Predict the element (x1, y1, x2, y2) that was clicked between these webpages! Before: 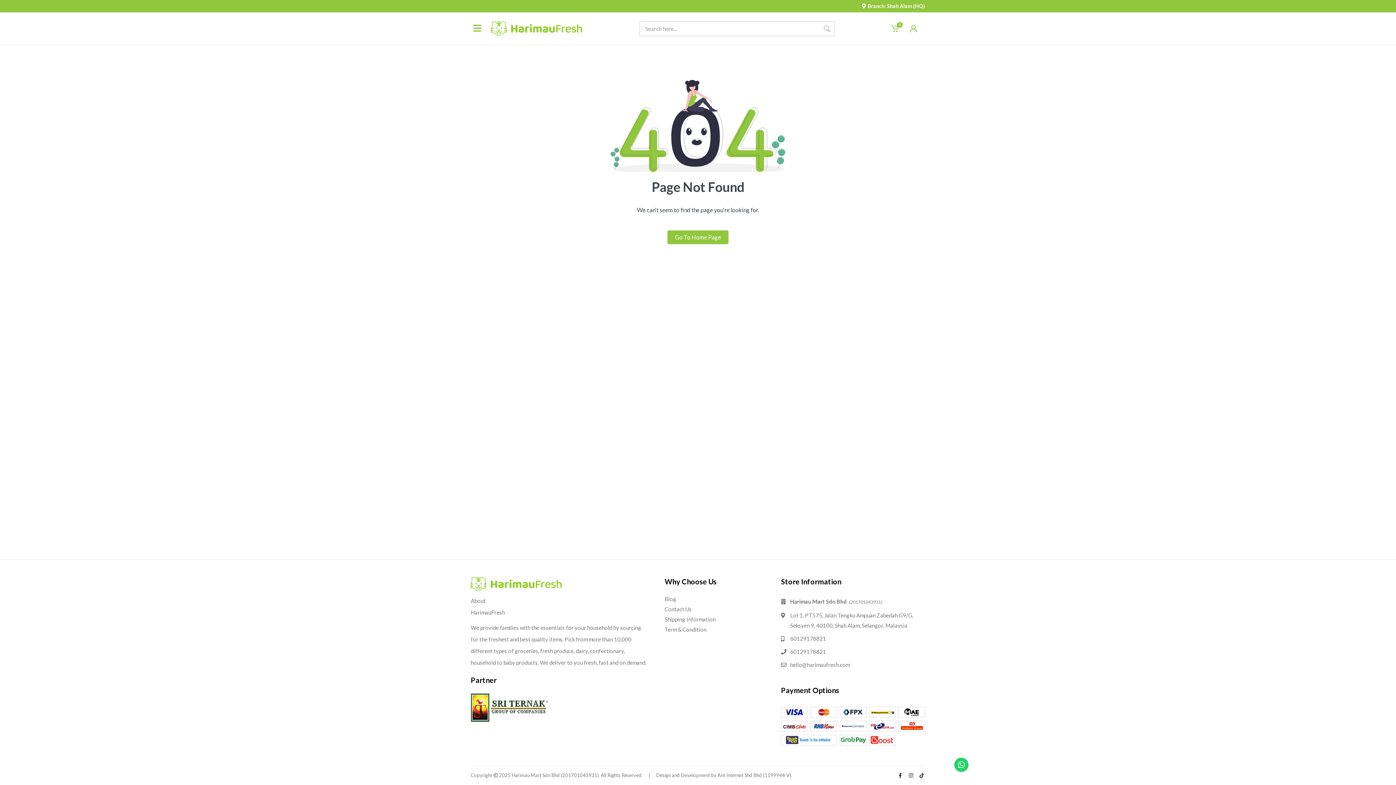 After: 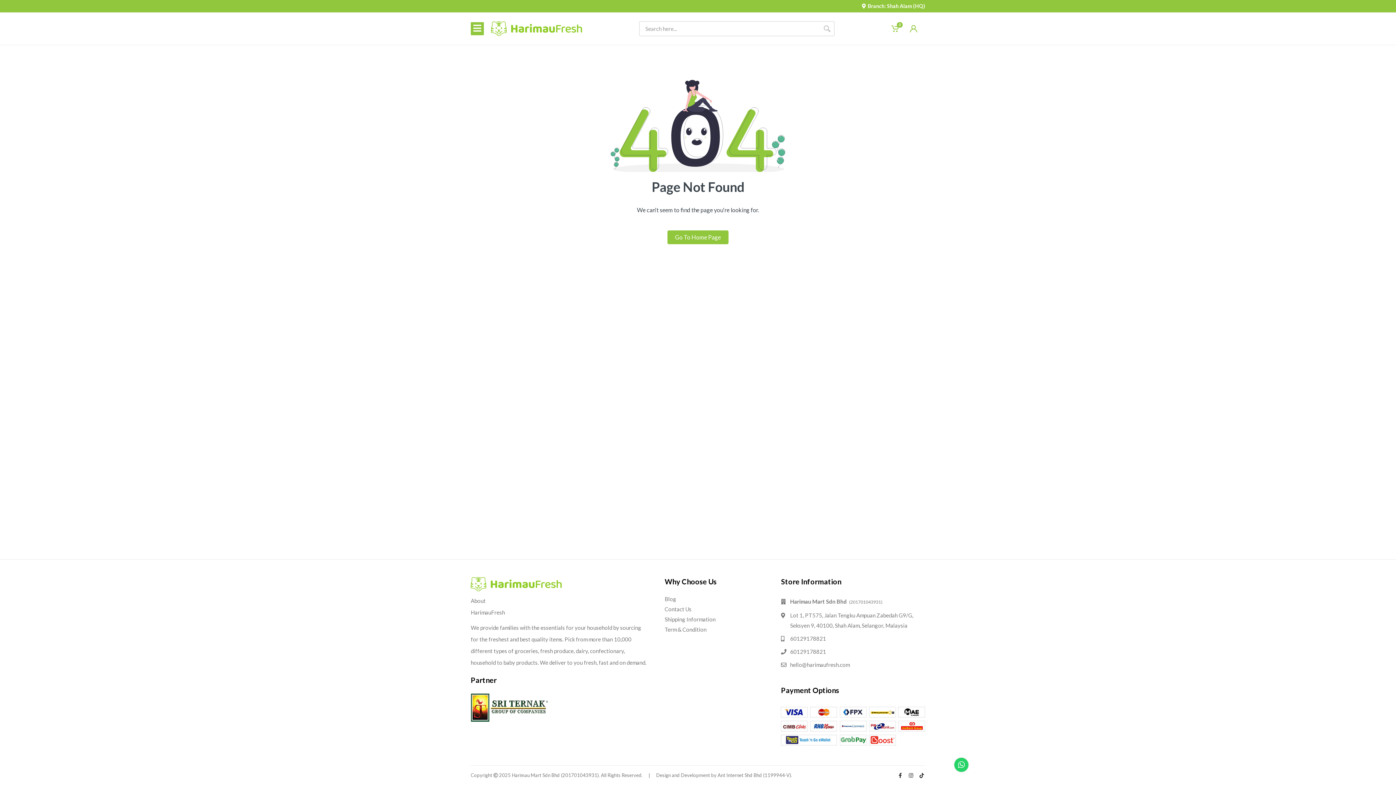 Action: bbox: (470, 22, 484, 35)